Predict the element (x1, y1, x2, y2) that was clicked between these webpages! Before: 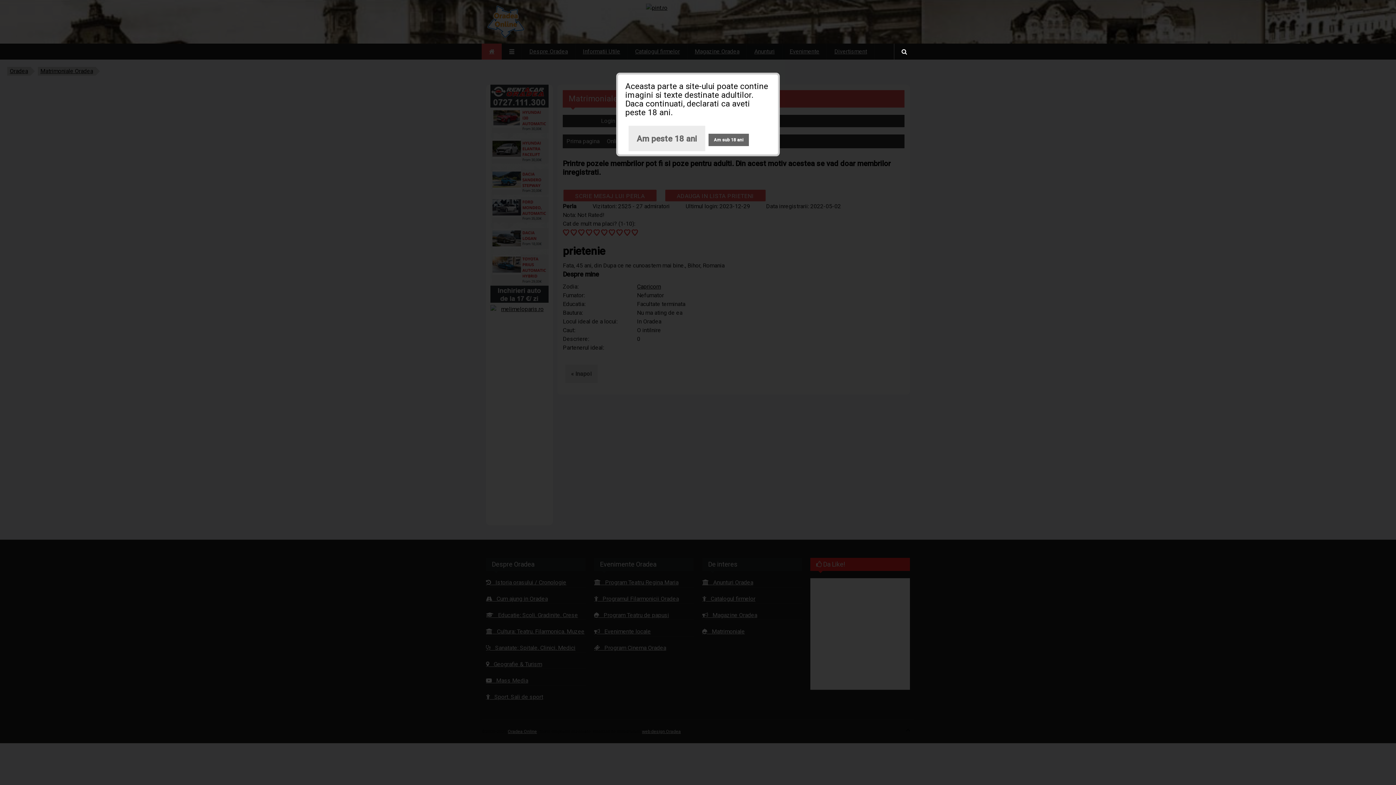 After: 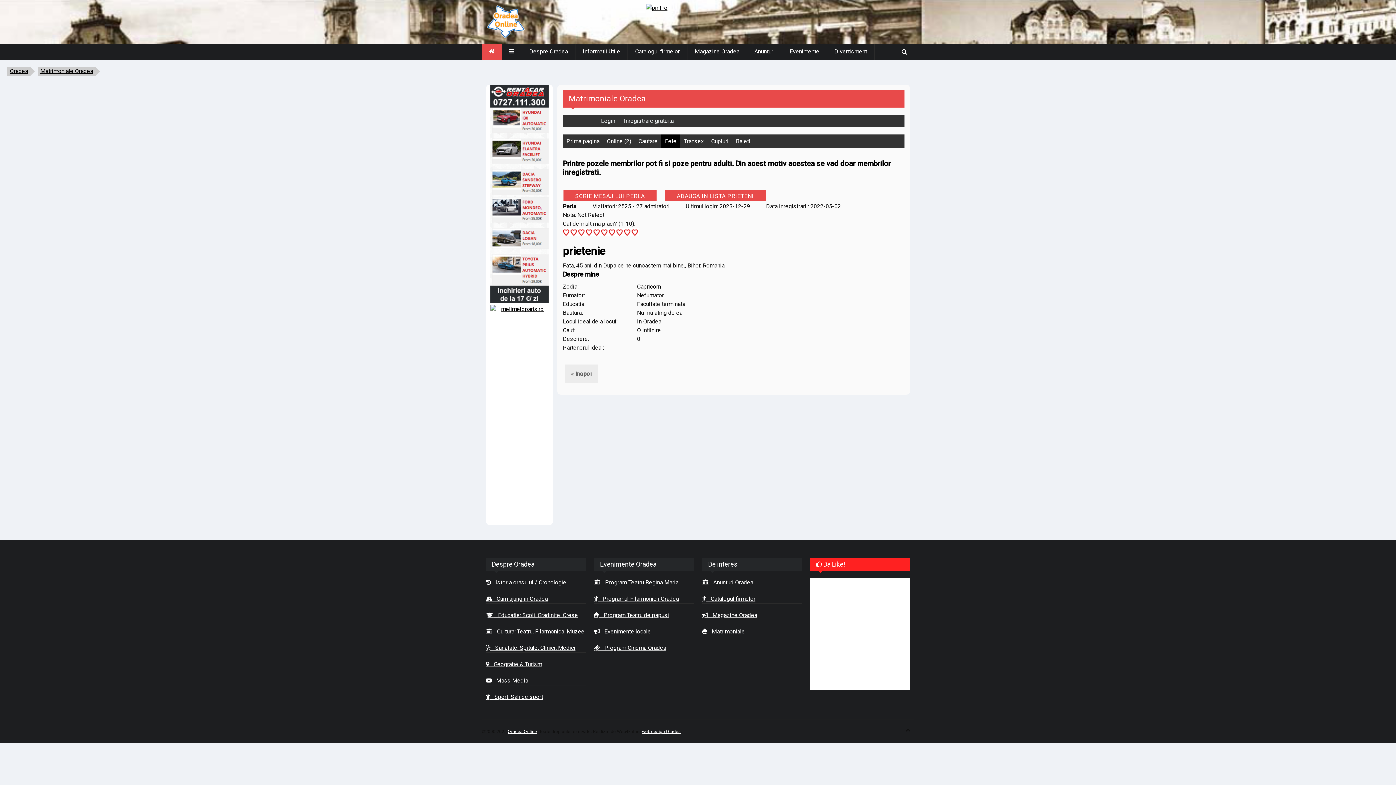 Action: bbox: (628, 125, 705, 151) label: Am peste 18 ani